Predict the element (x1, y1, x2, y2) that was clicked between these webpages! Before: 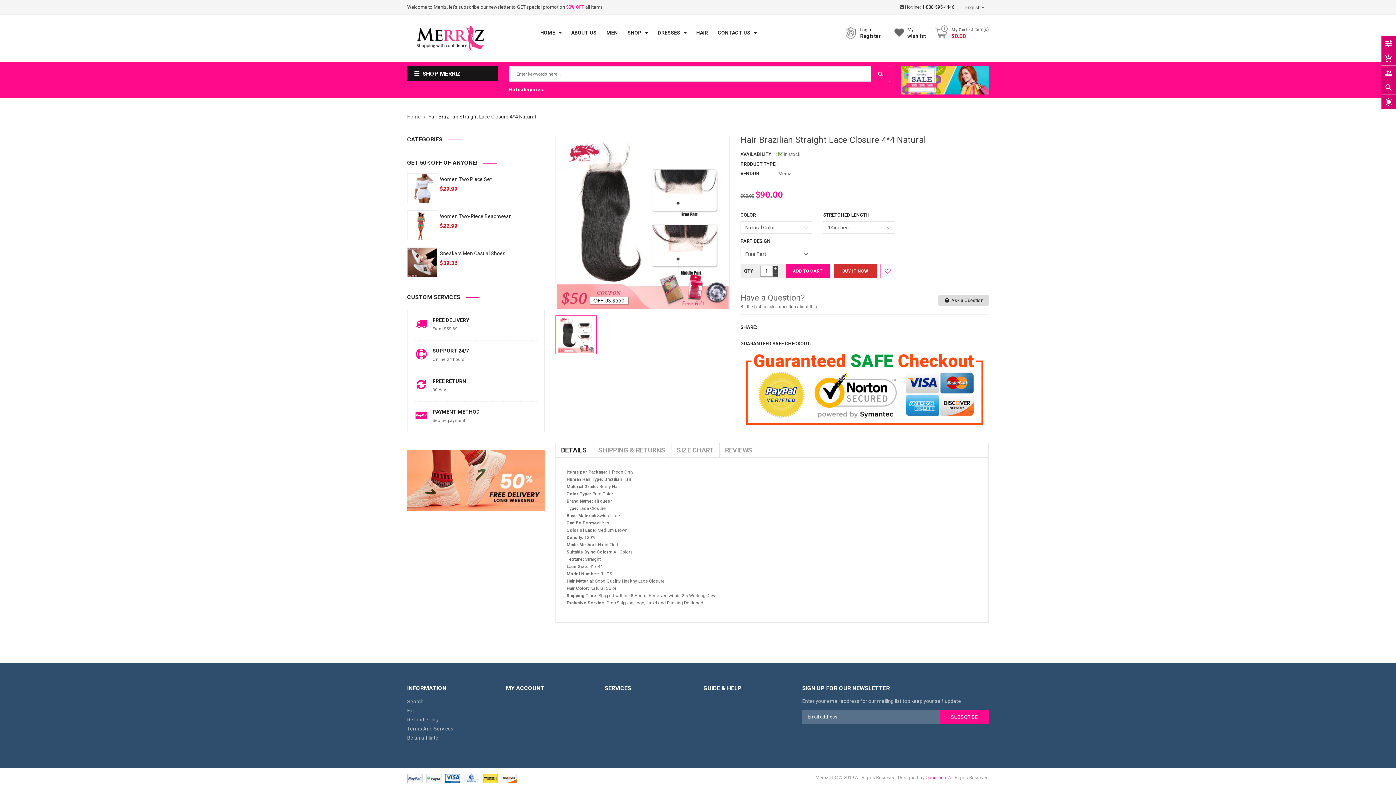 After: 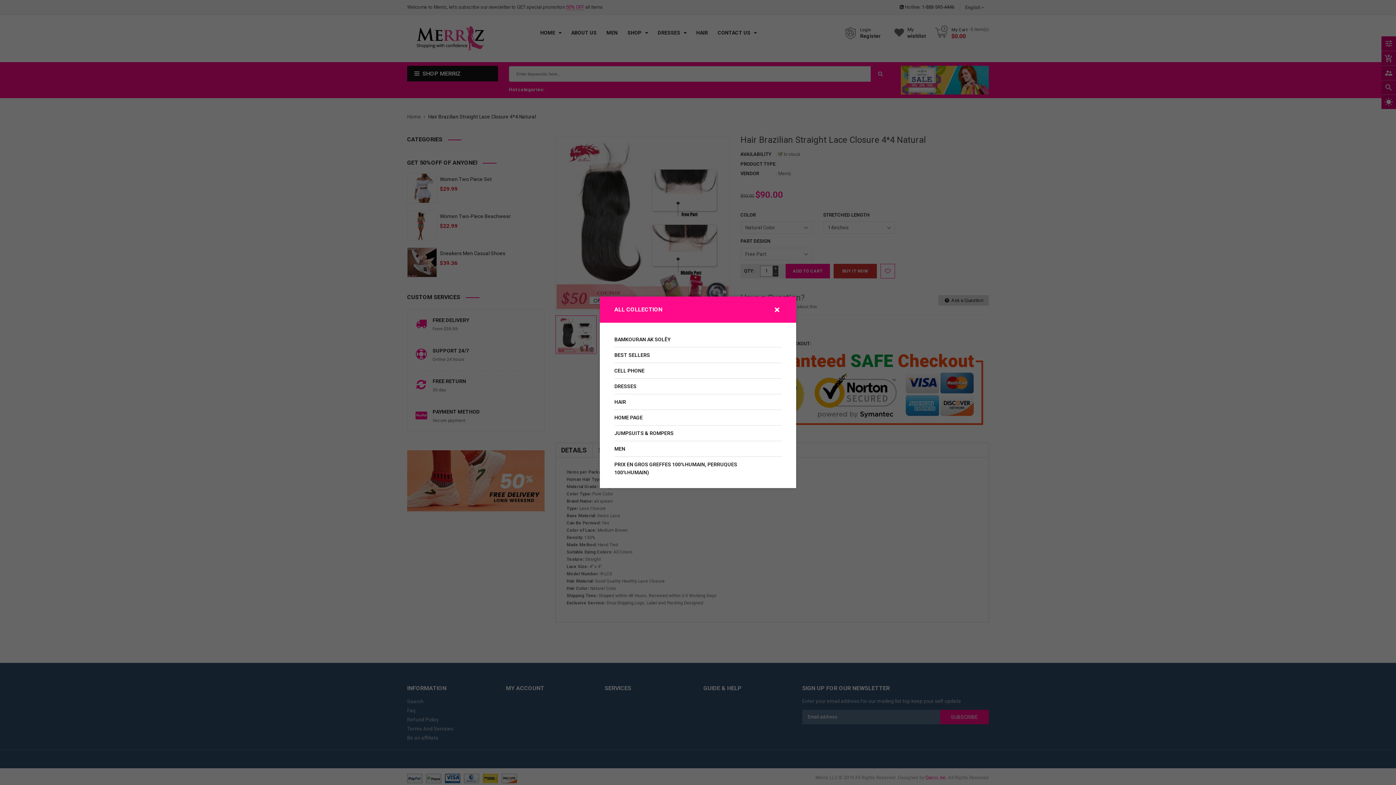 Action: bbox: (1381, 36, 1396, 50) label: tune